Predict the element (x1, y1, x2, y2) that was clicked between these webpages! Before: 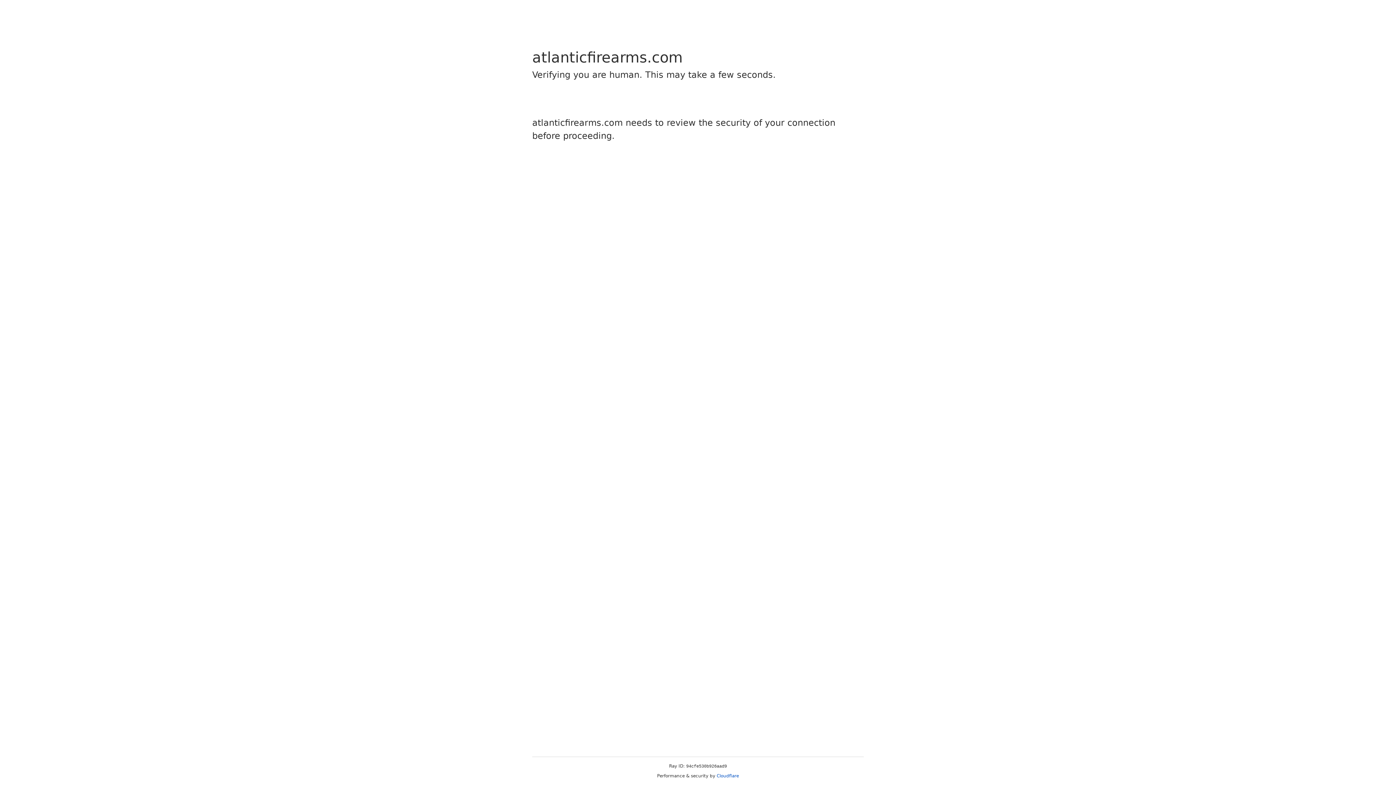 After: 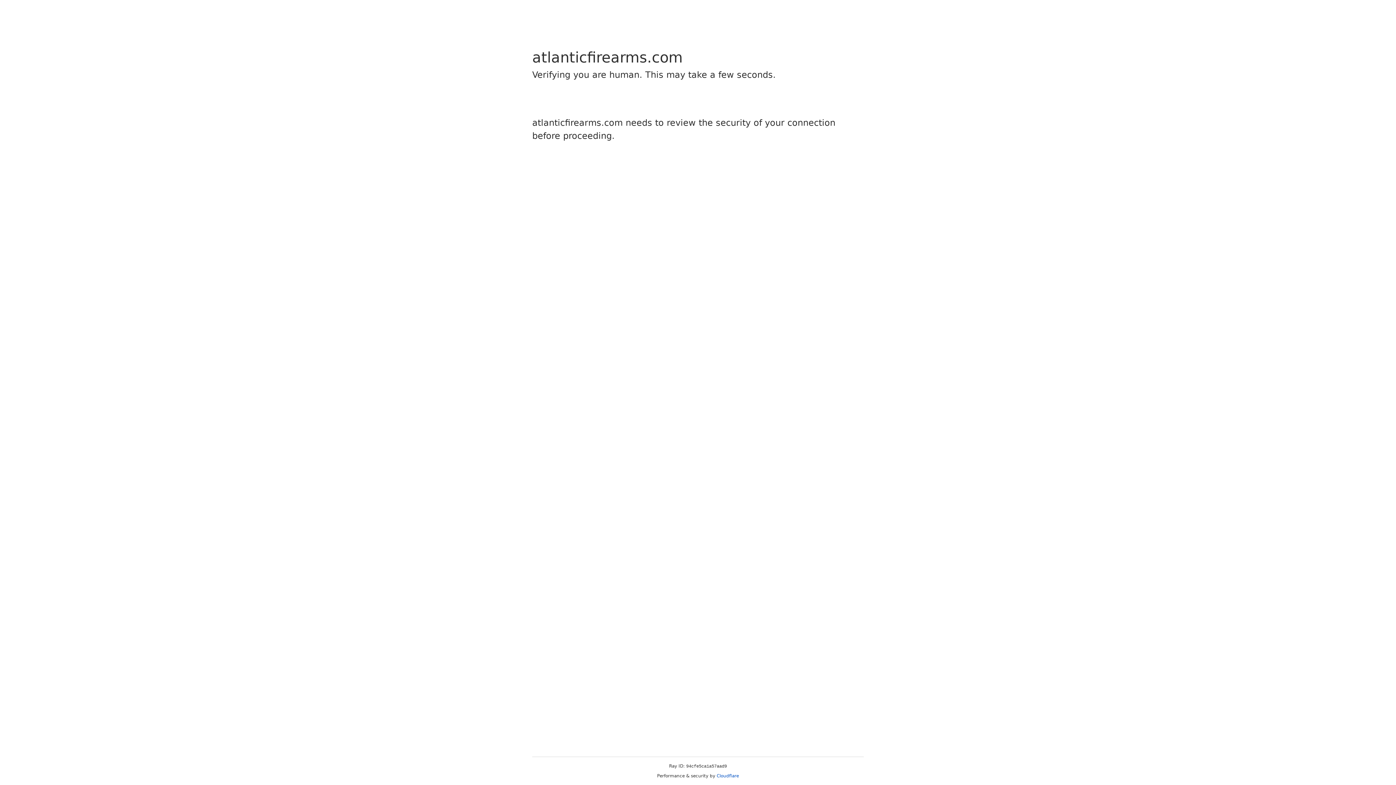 Action: bbox: (716, 773, 739, 778) label: Cloudflare